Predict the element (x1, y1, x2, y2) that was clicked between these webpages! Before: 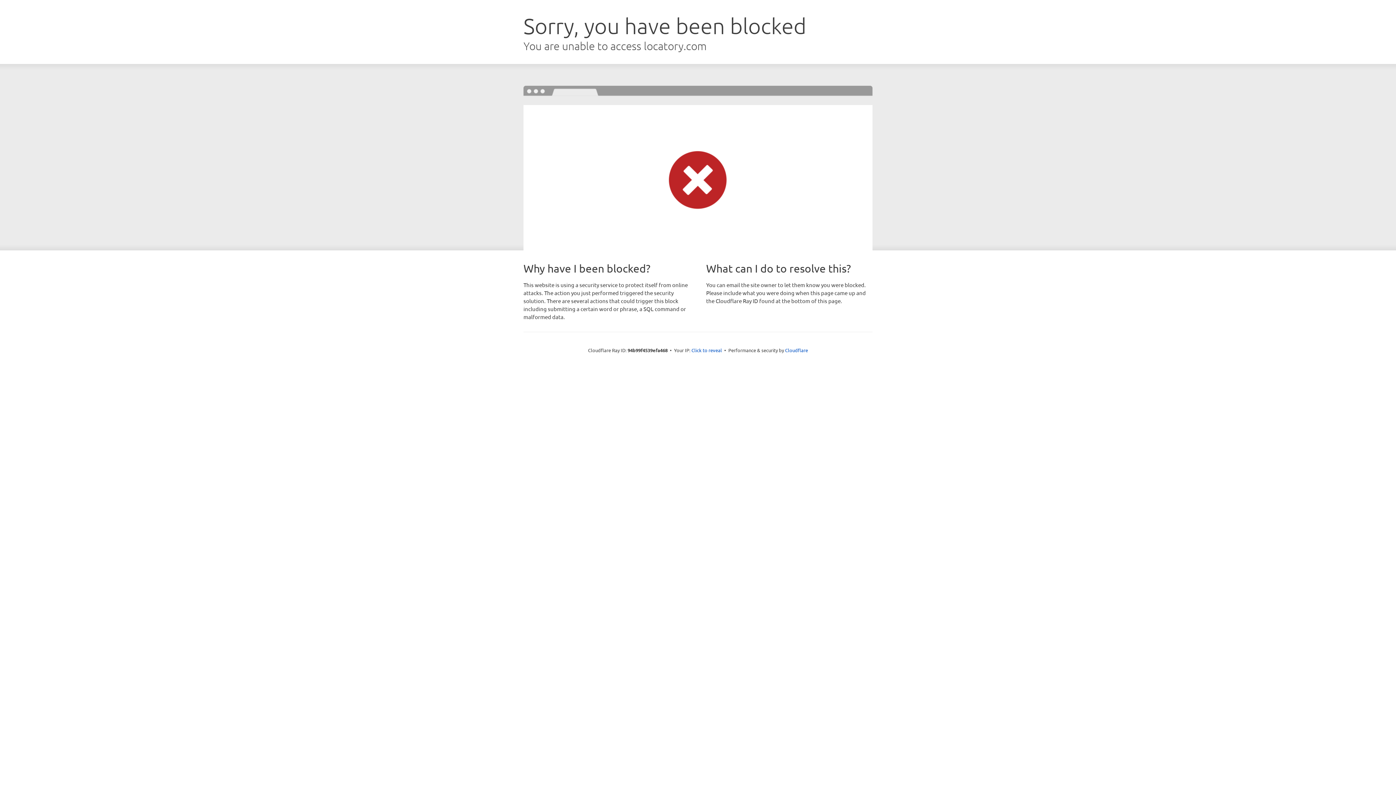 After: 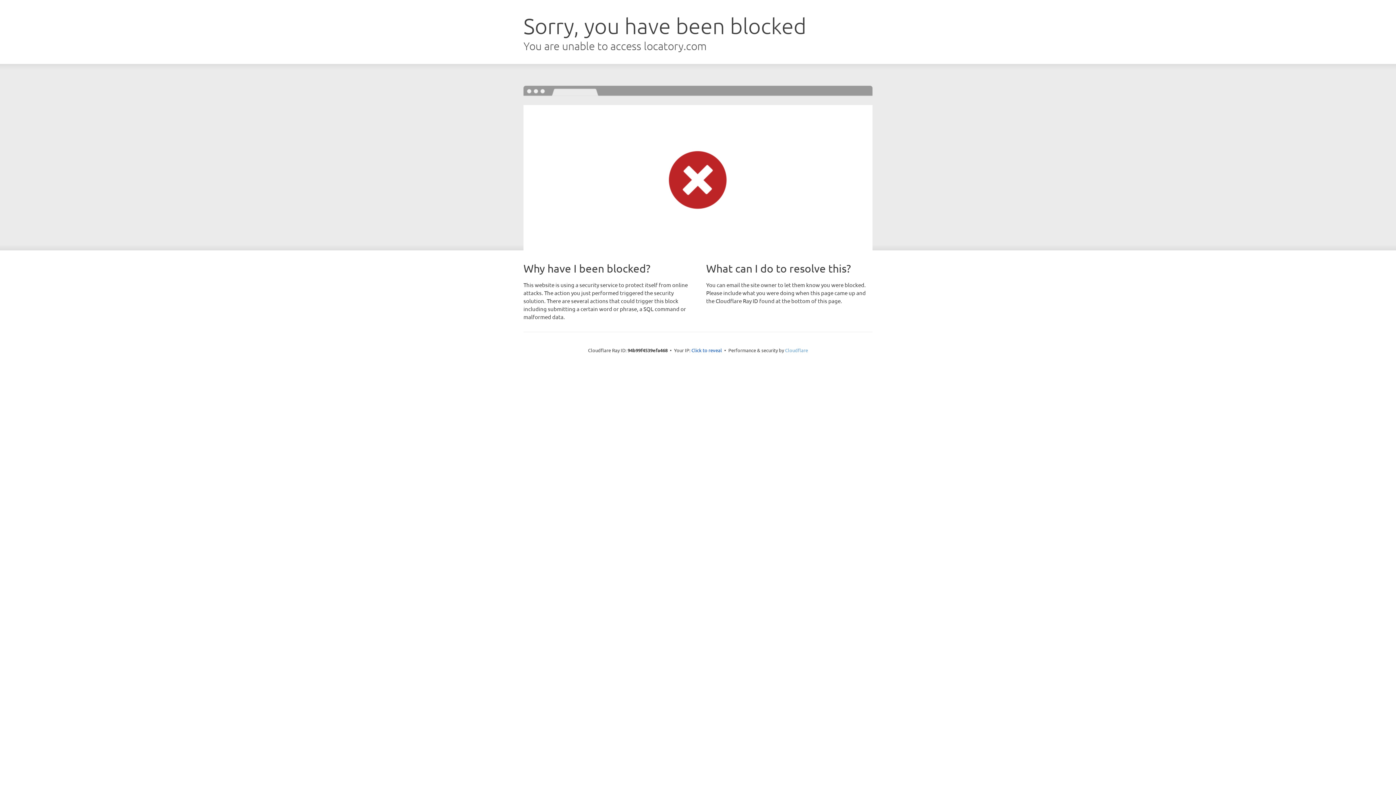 Action: bbox: (785, 347, 808, 353) label: Cloudflare